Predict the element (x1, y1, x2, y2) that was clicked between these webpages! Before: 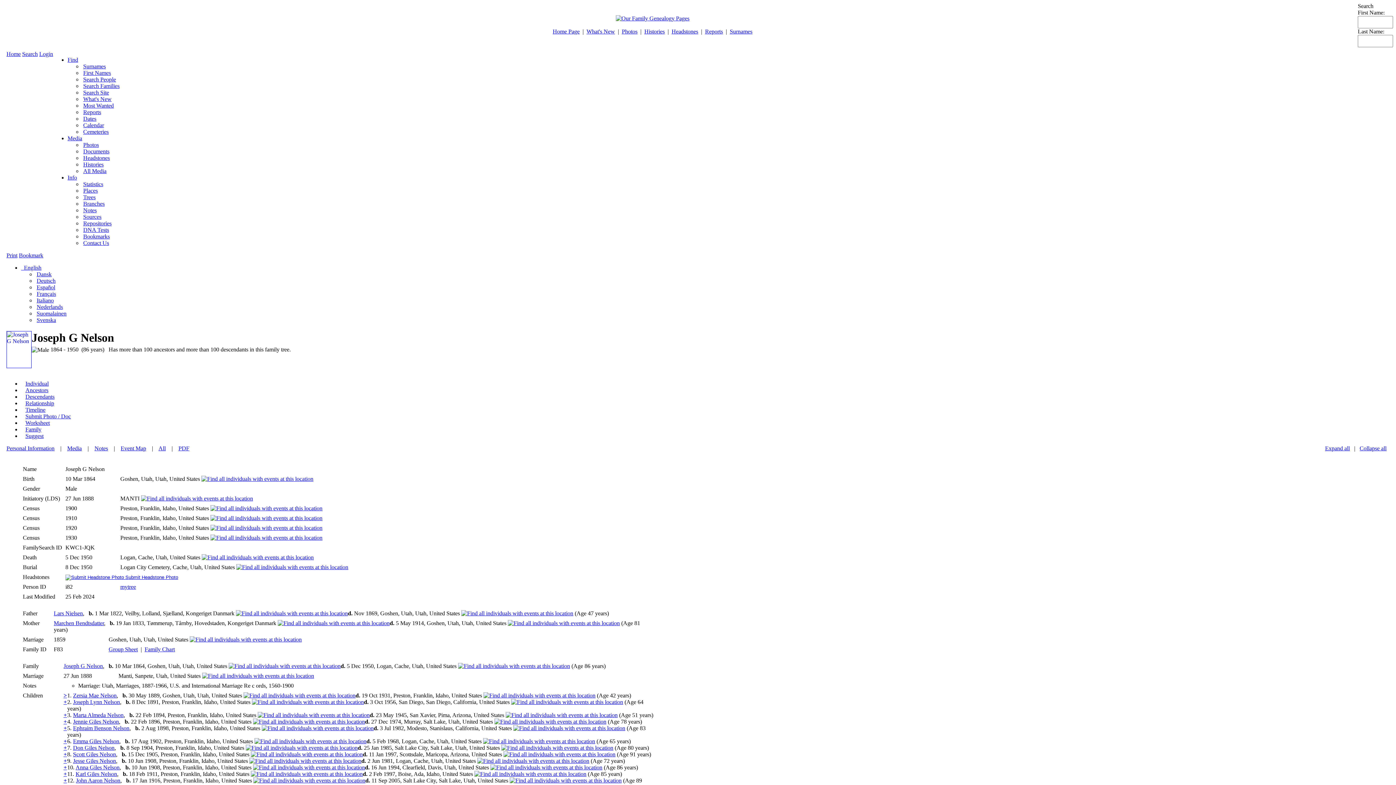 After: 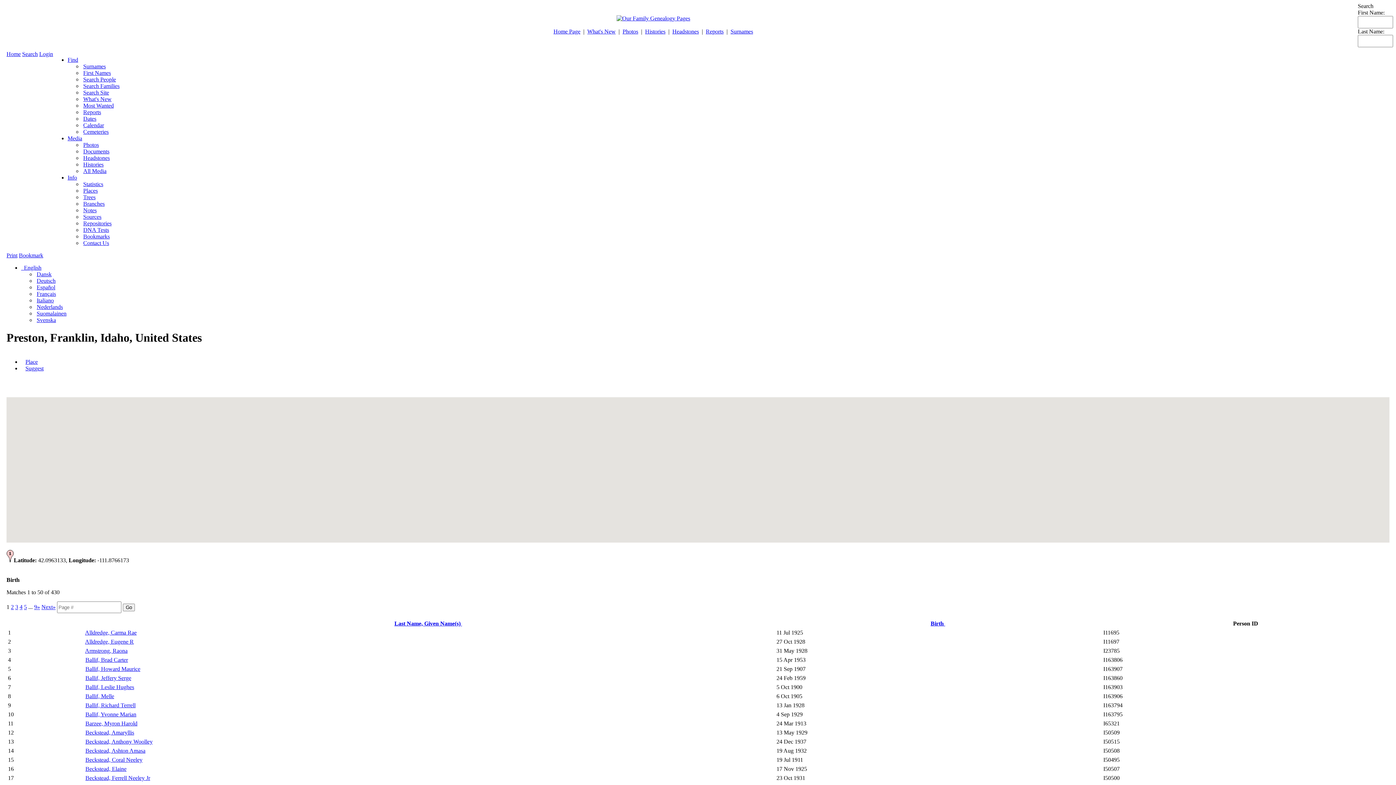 Action: bbox: (249, 758, 361, 764)